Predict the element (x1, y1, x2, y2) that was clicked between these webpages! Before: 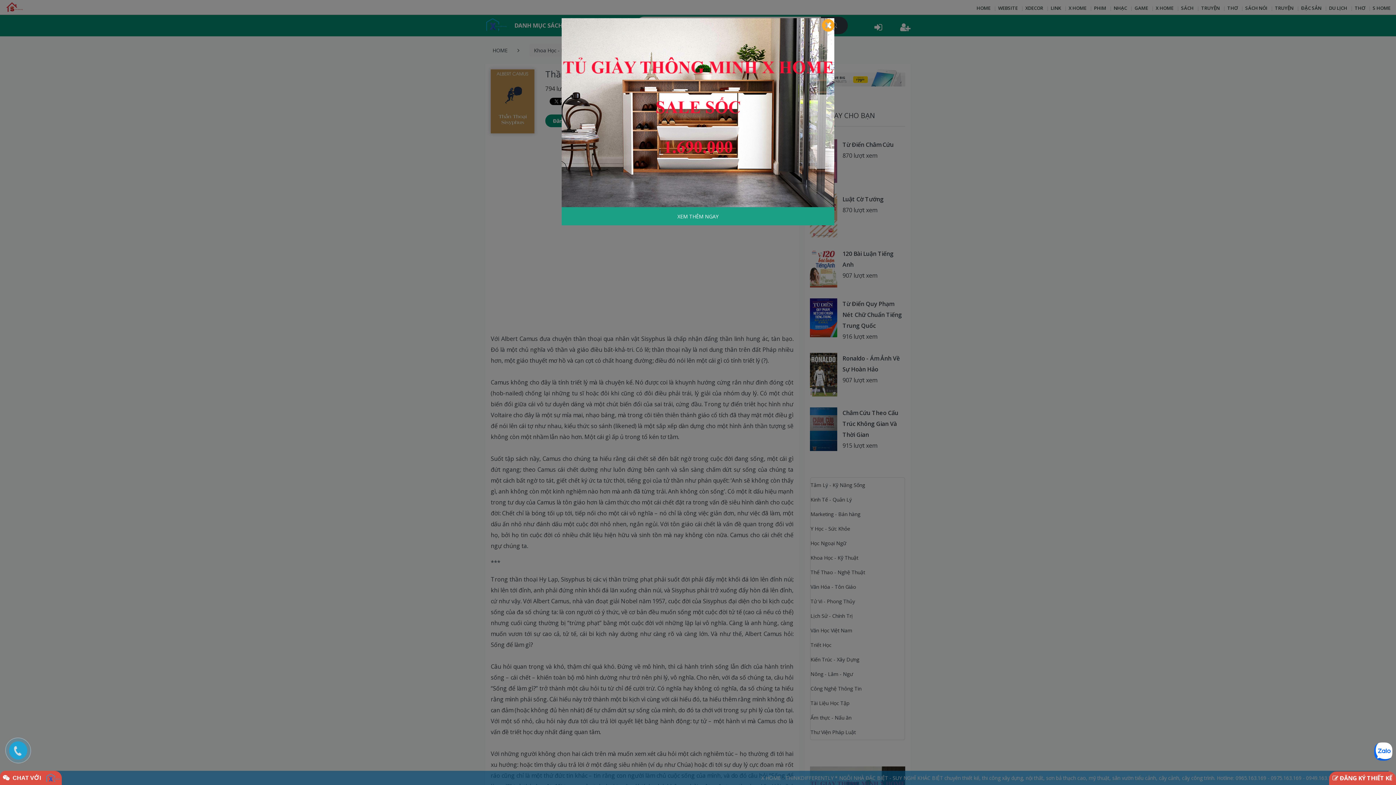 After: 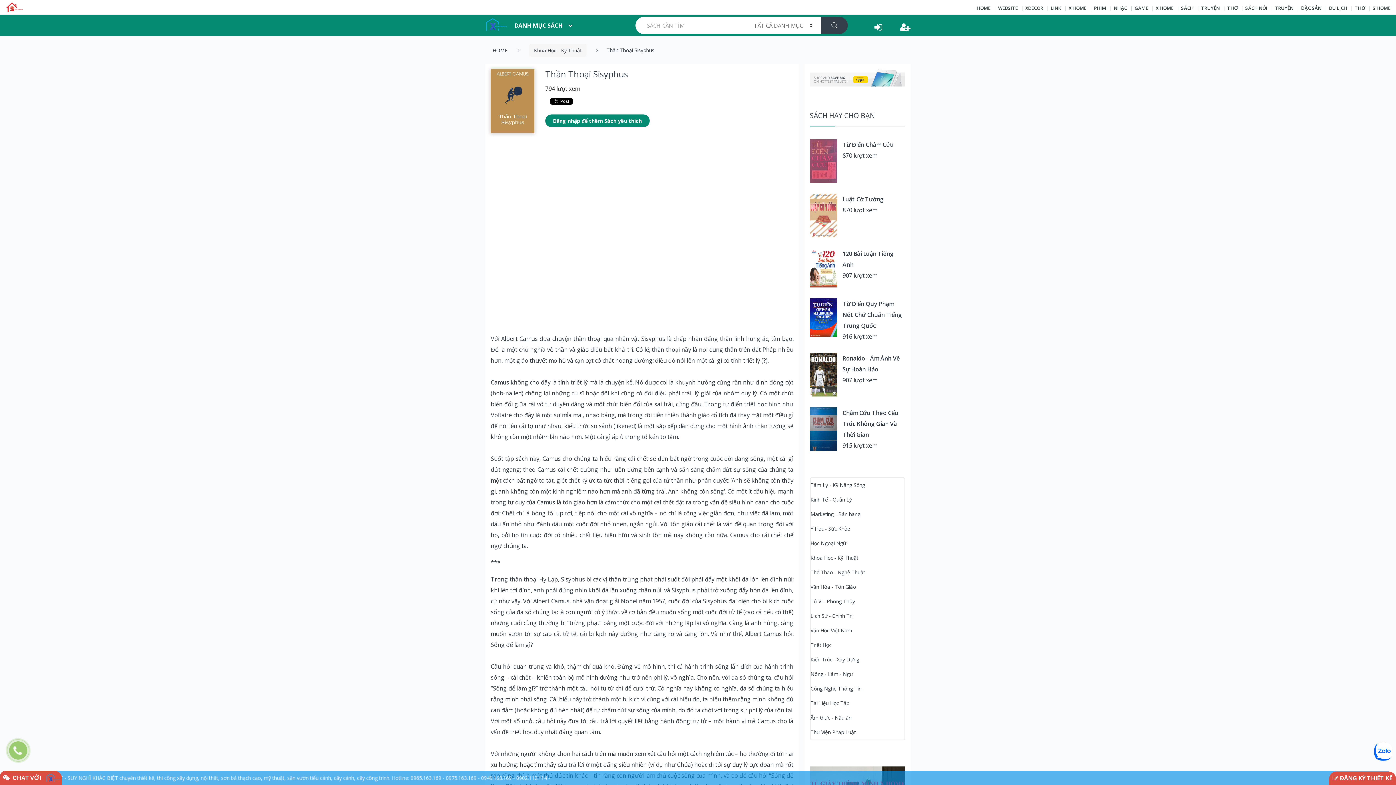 Action: bbox: (0, 732, 43, 776)